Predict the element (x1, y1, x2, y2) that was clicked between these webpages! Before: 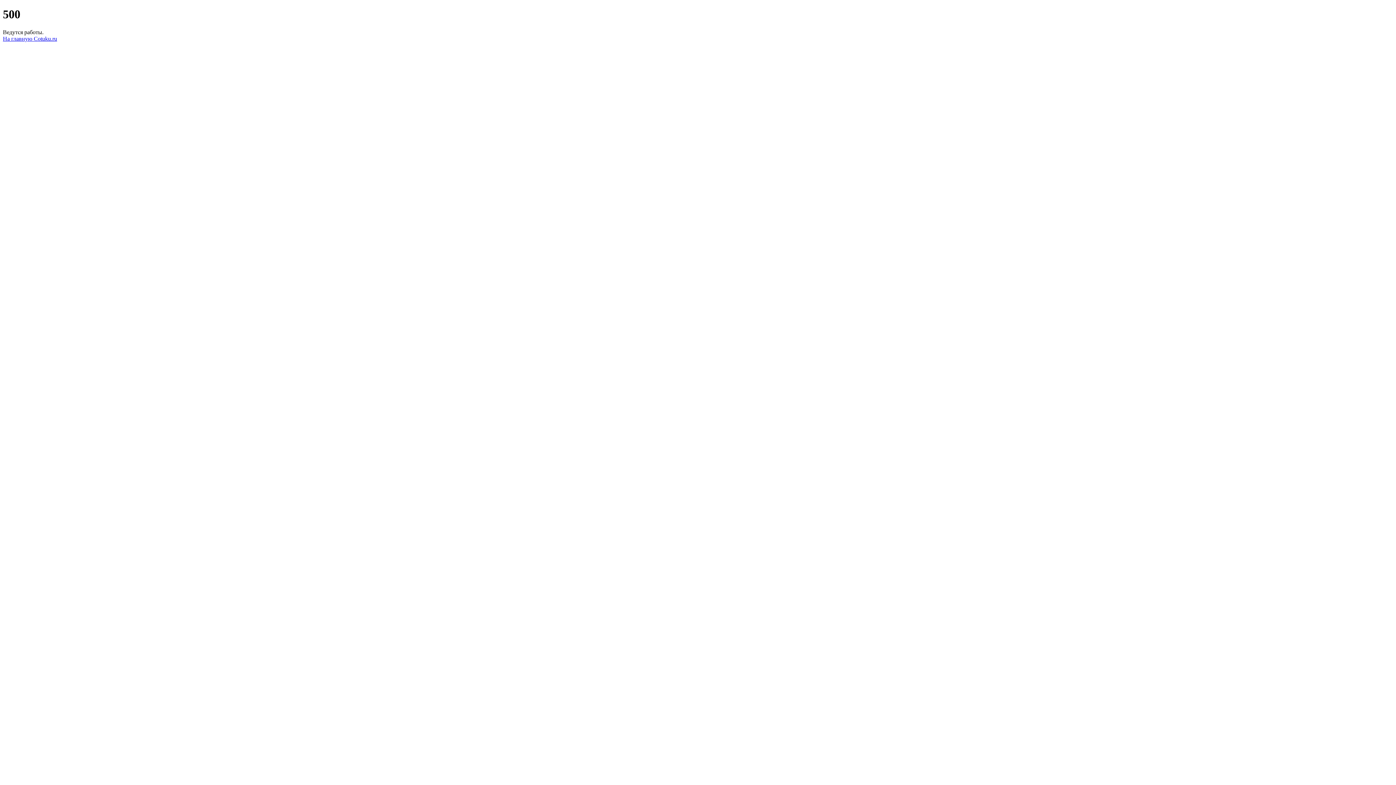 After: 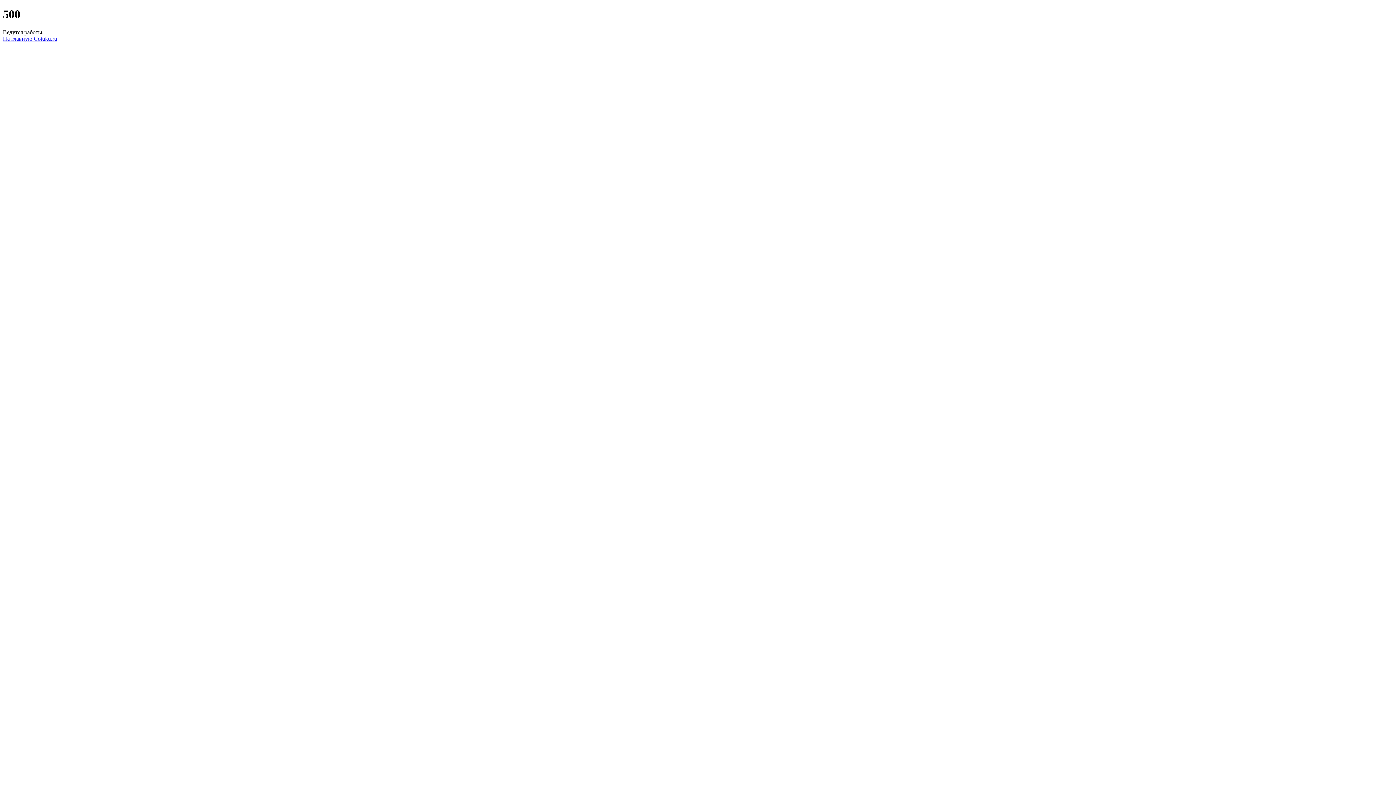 Action: label: На главную Cotuku.ru bbox: (2, 35, 57, 41)